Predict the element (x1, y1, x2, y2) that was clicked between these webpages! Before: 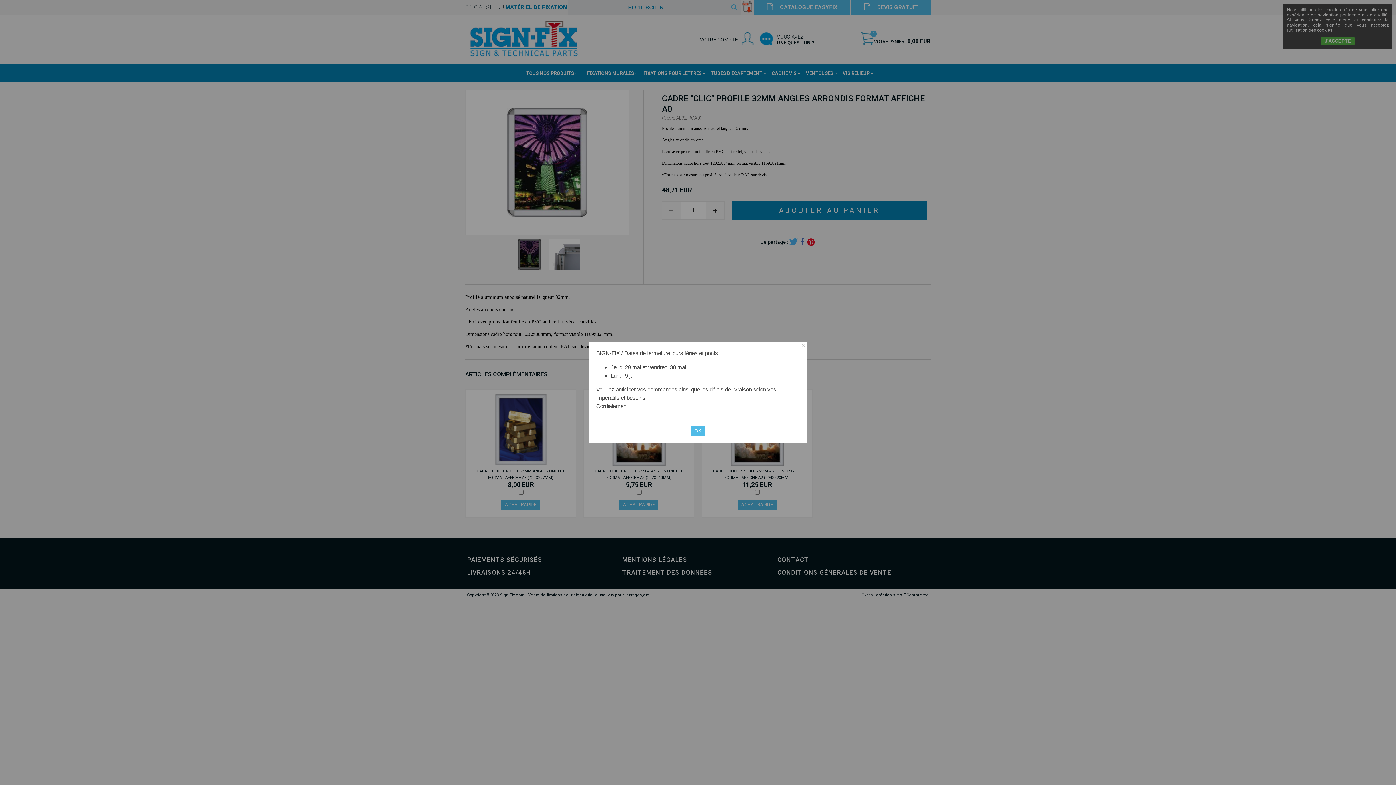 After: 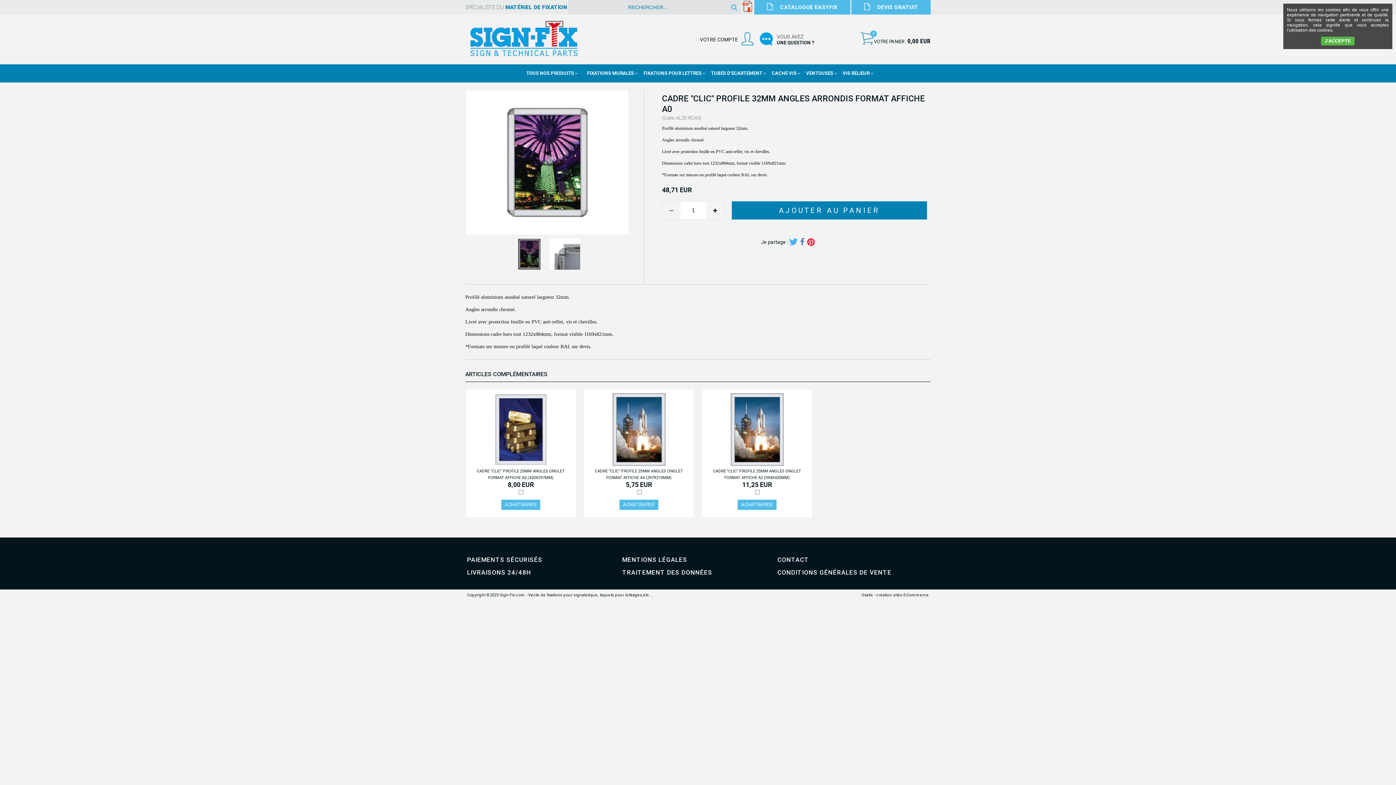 Action: bbox: (691, 426, 705, 436) label: OK